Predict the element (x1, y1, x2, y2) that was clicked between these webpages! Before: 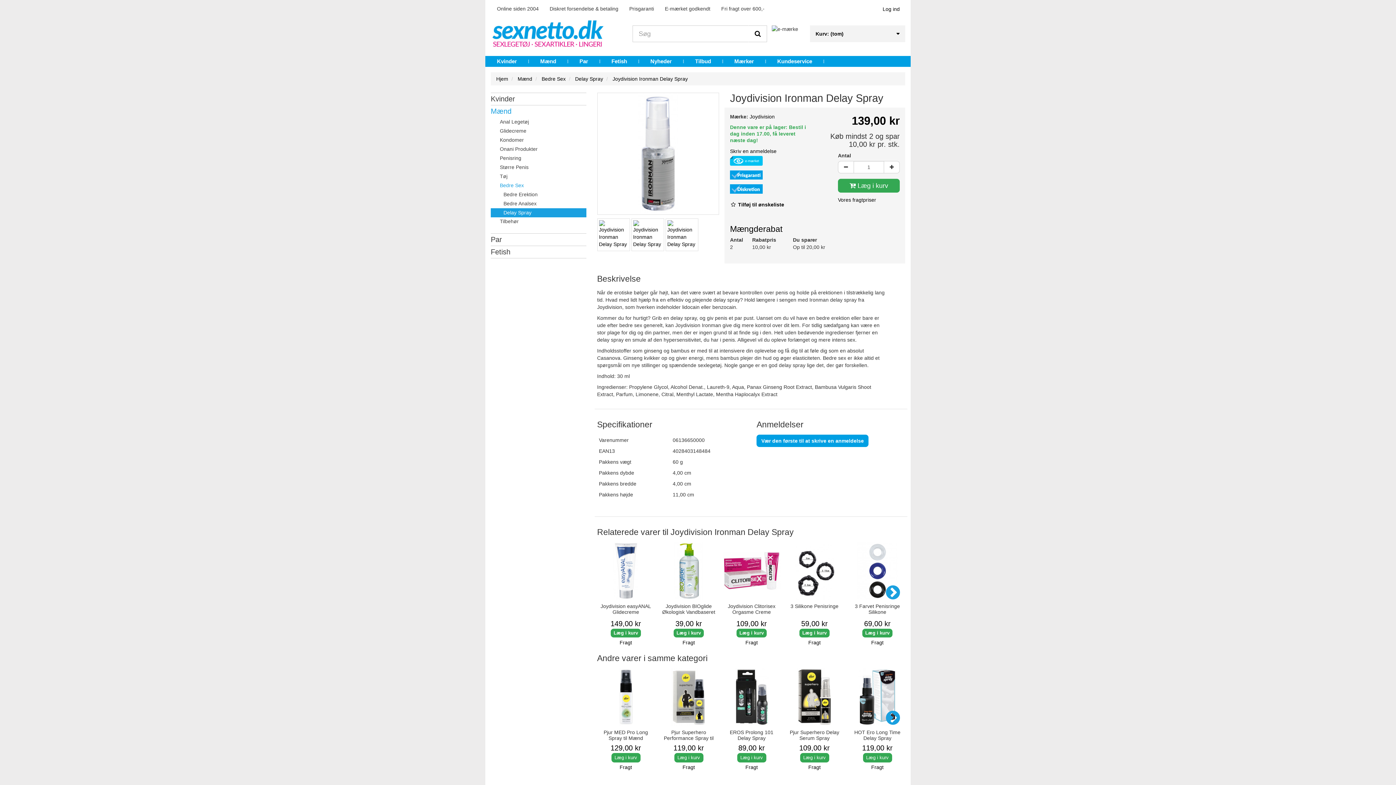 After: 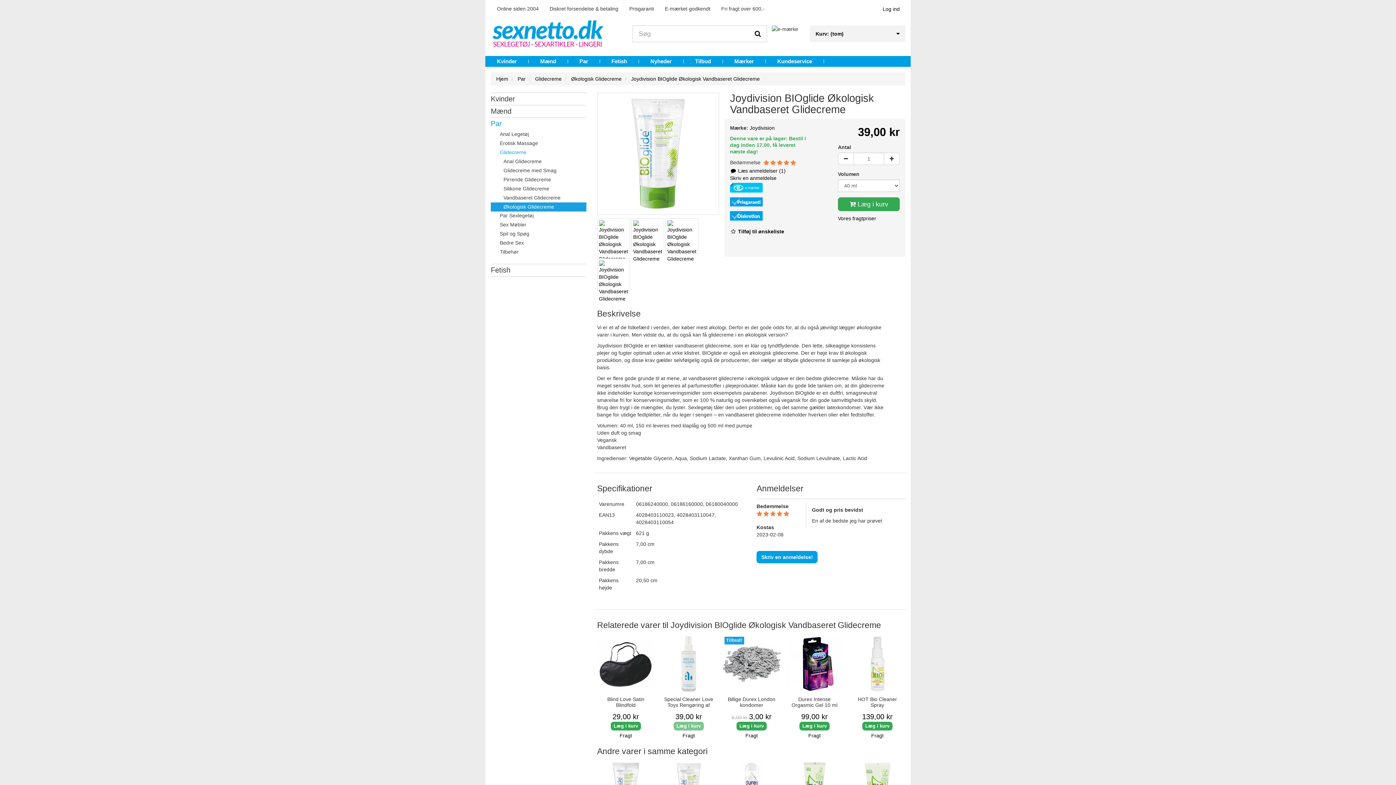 Action: bbox: (660, 542, 717, 646)